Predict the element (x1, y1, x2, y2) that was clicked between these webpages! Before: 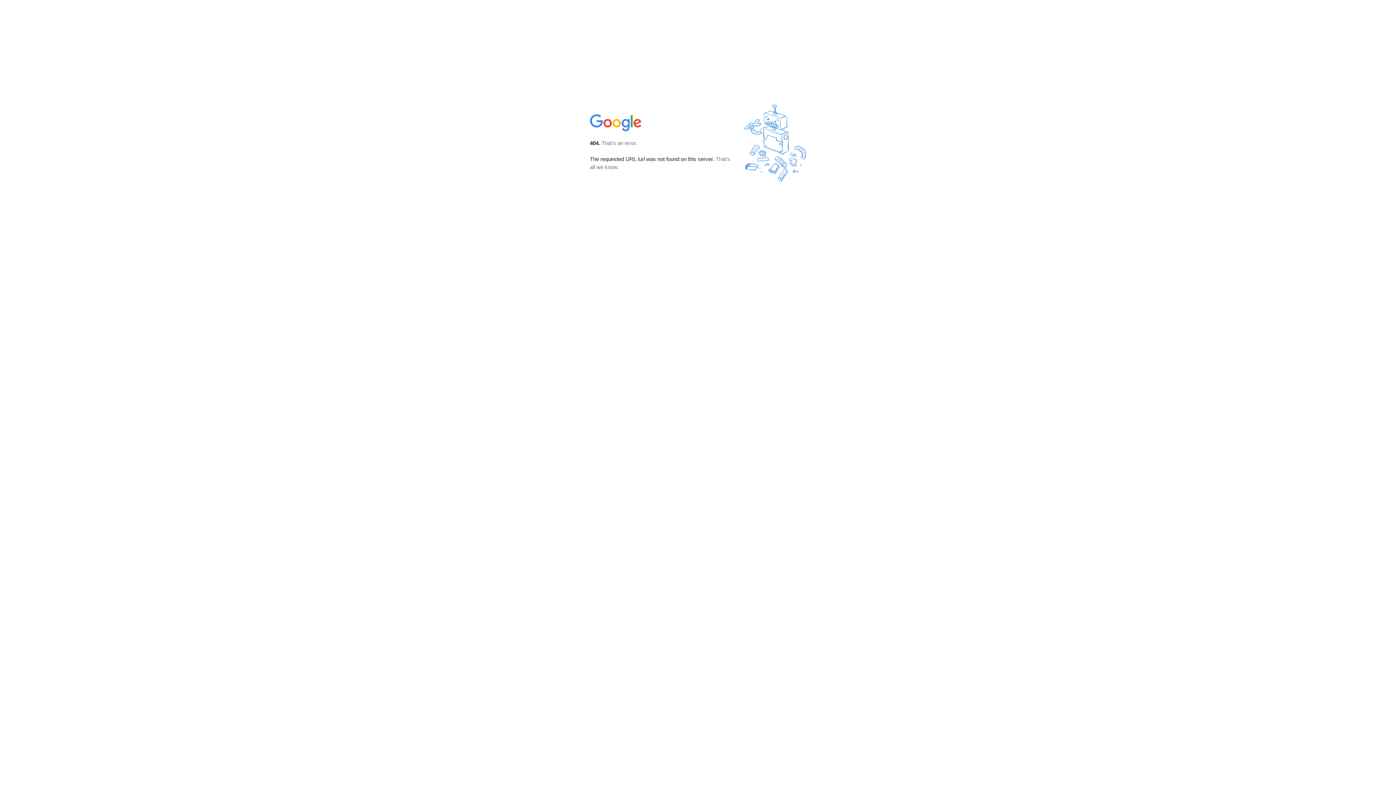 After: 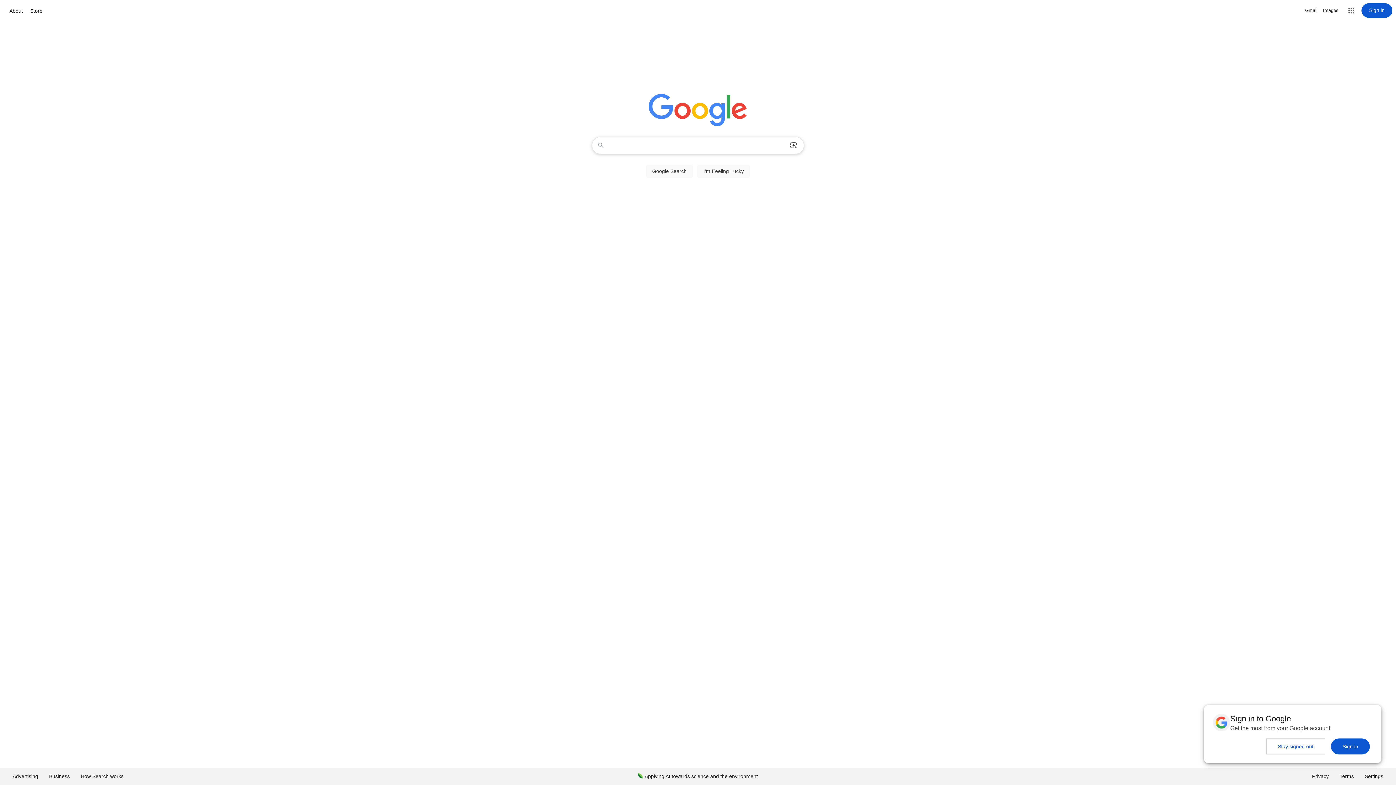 Action: bbox: (590, 127, 642, 134)